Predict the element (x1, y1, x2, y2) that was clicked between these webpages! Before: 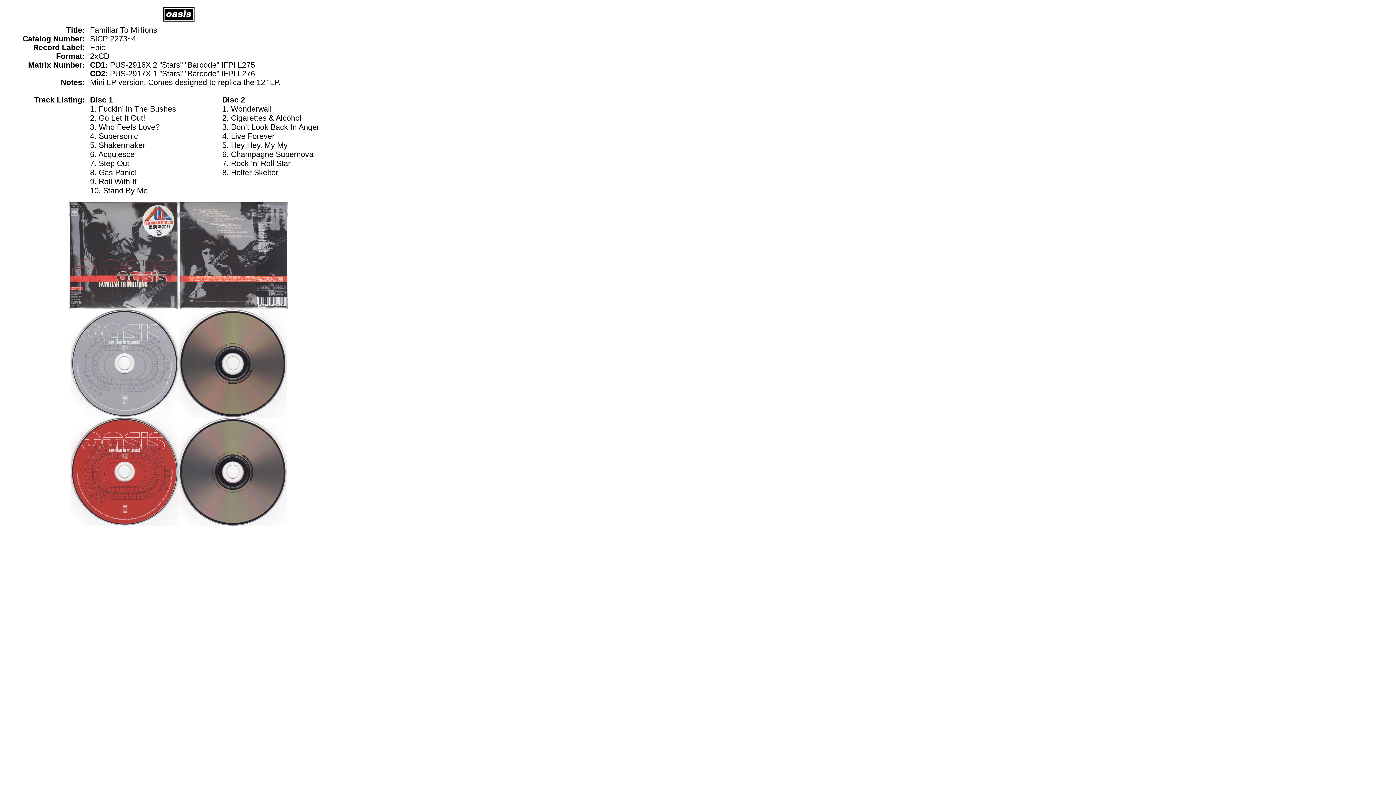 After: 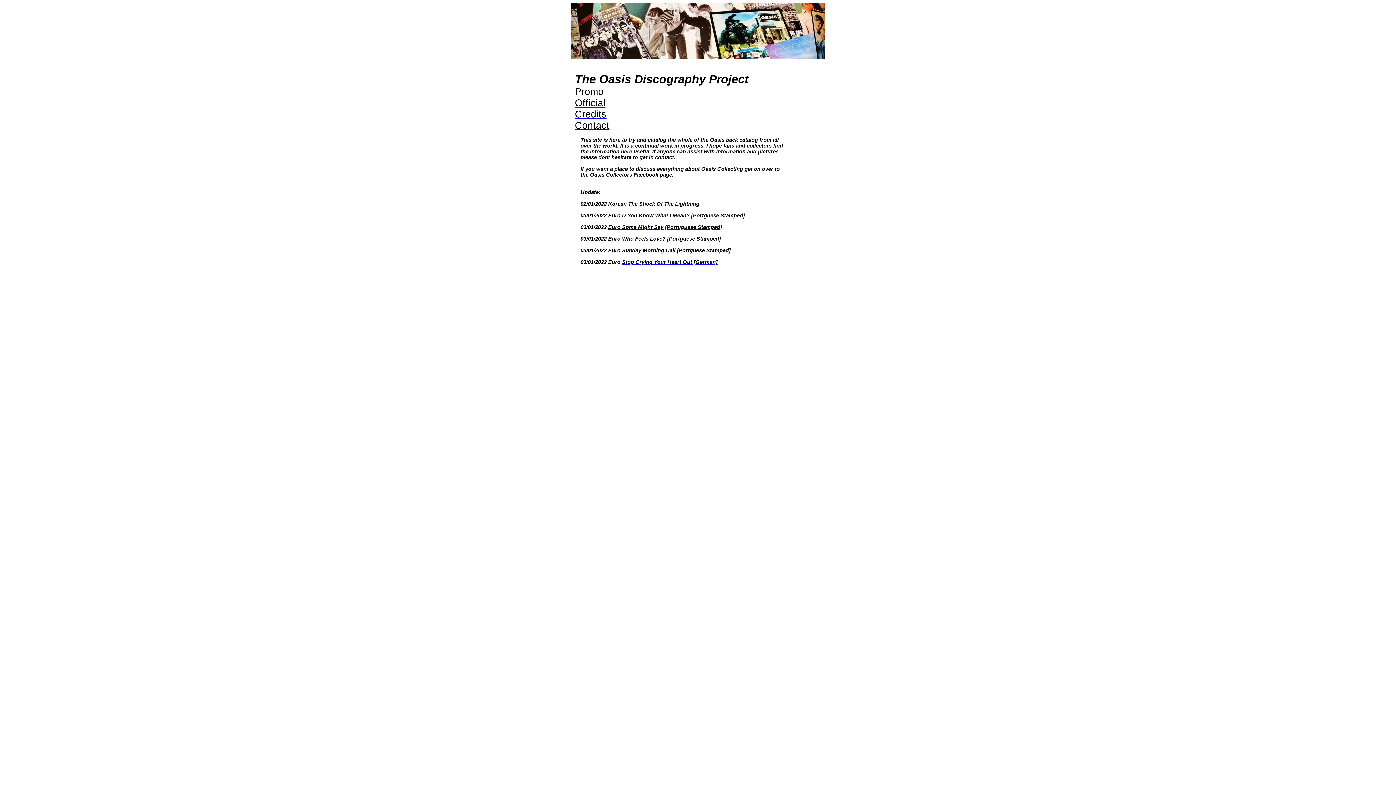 Action: bbox: (154, 21, 203, 26)